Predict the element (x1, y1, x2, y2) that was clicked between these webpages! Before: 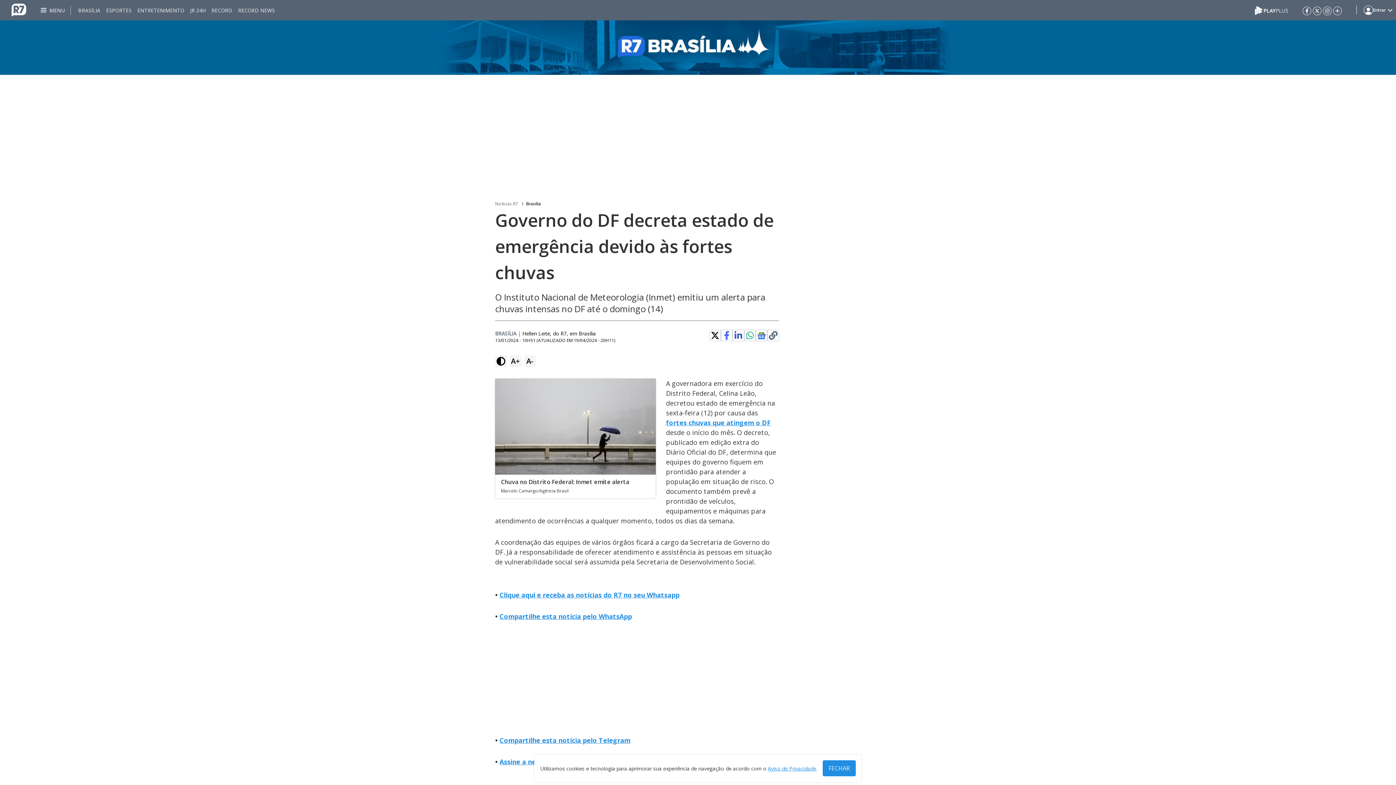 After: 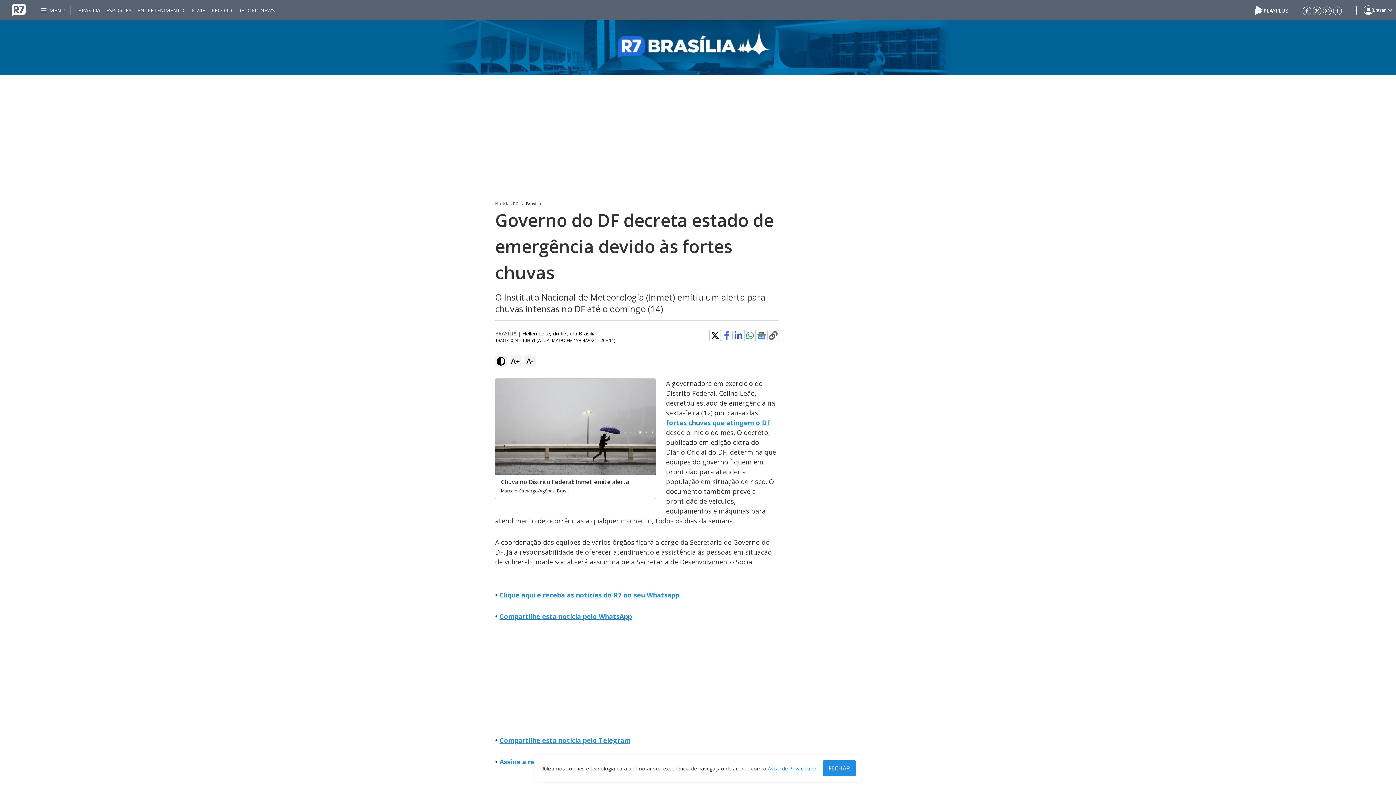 Action: bbox: (1323, 6, 1332, 14)